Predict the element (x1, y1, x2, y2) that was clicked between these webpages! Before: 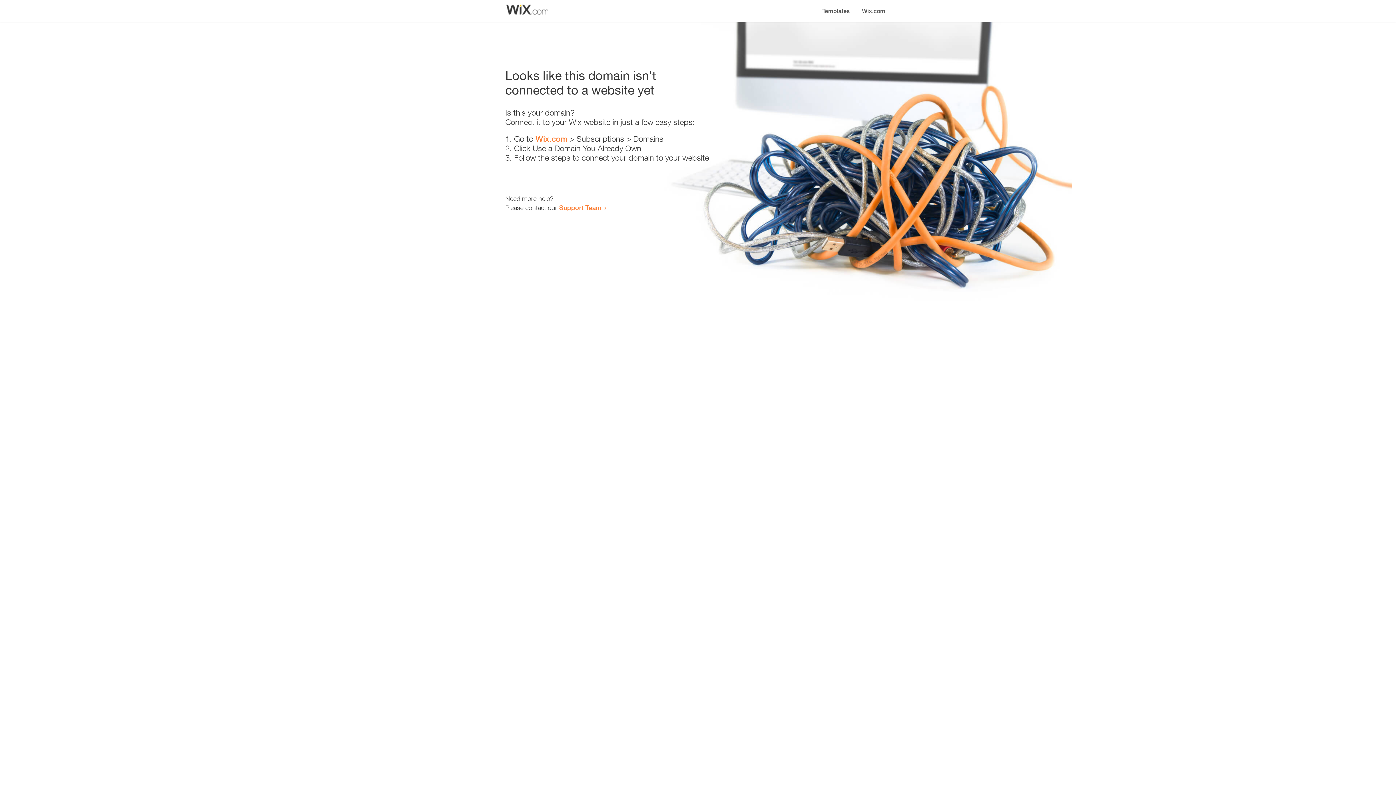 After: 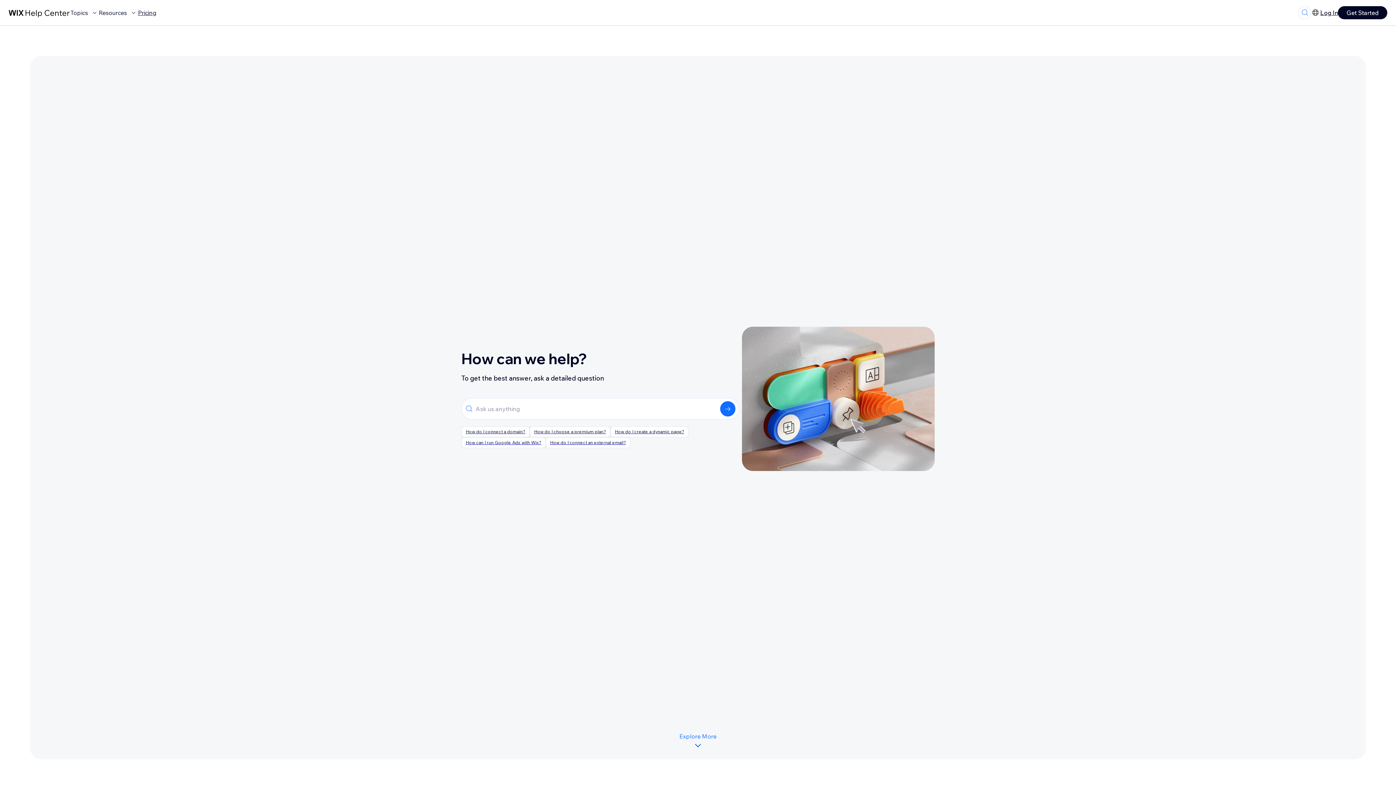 Action: bbox: (559, 203, 601, 211) label: Support Team